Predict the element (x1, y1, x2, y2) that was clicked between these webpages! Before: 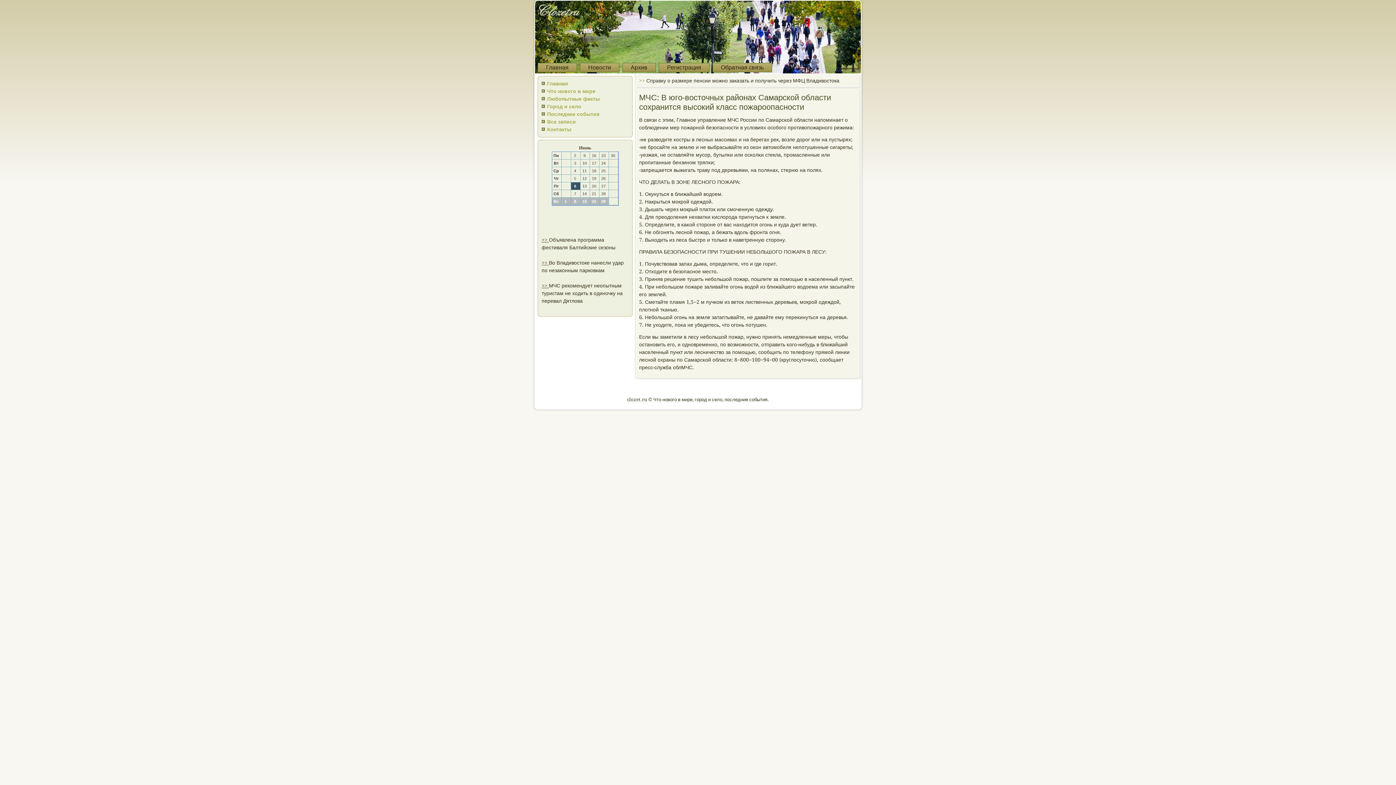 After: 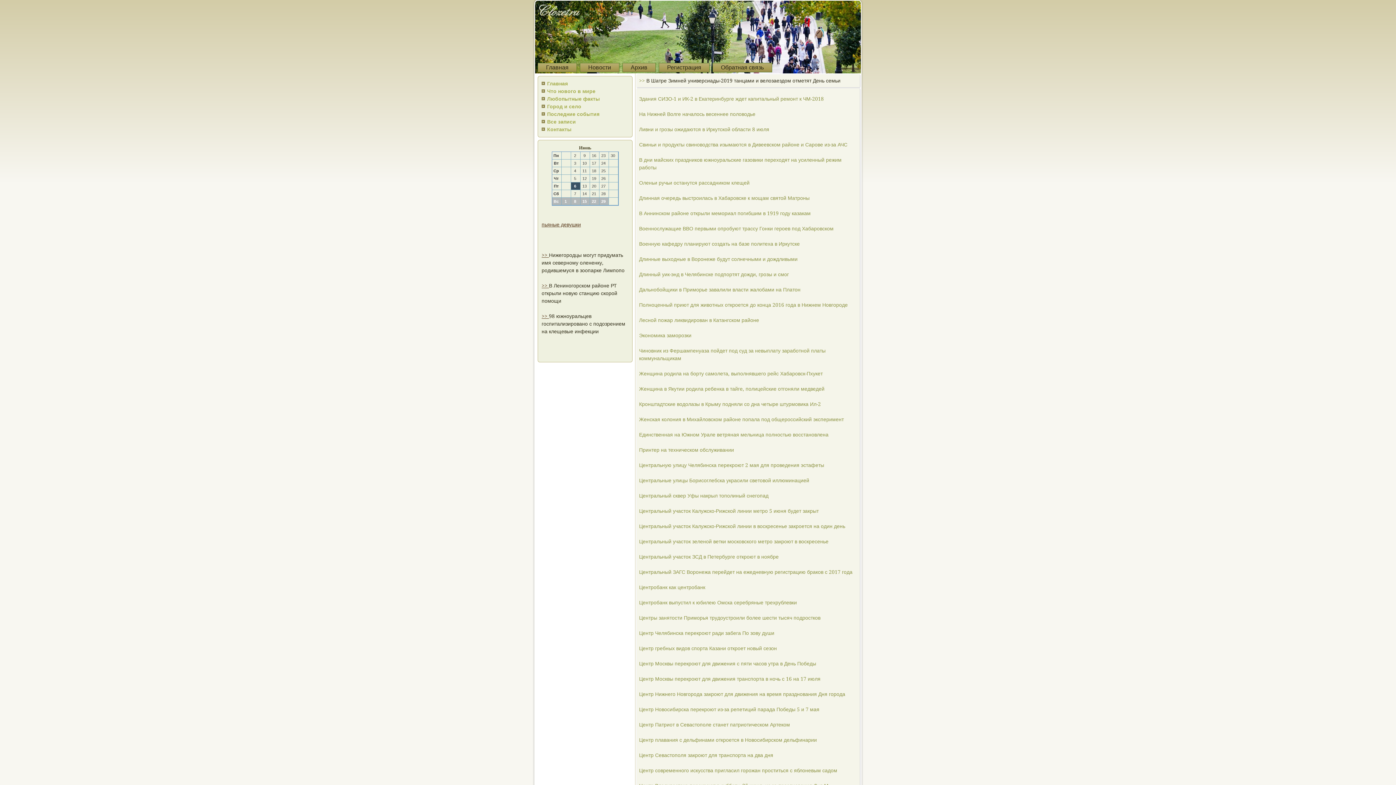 Action: bbox: (547, 118, 576, 124) label: Все записи